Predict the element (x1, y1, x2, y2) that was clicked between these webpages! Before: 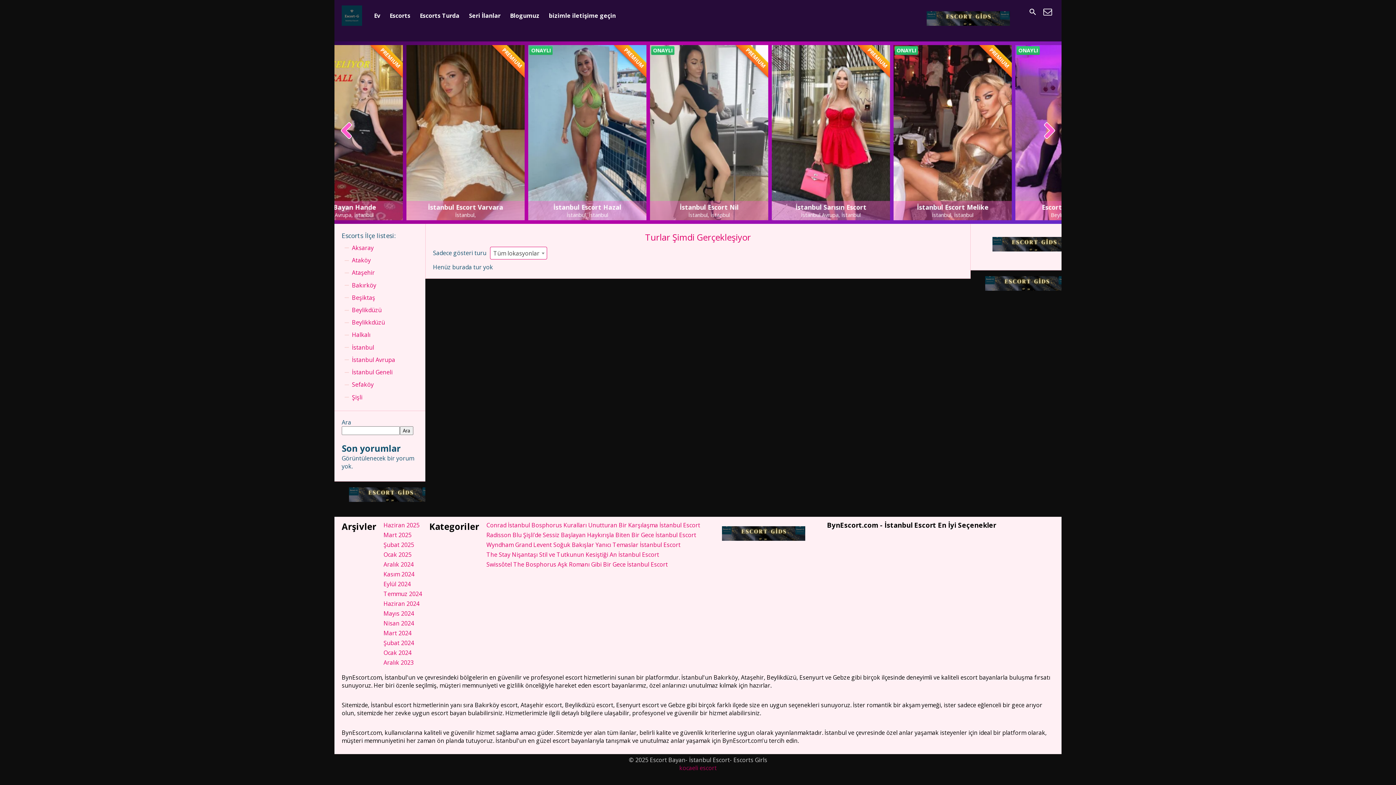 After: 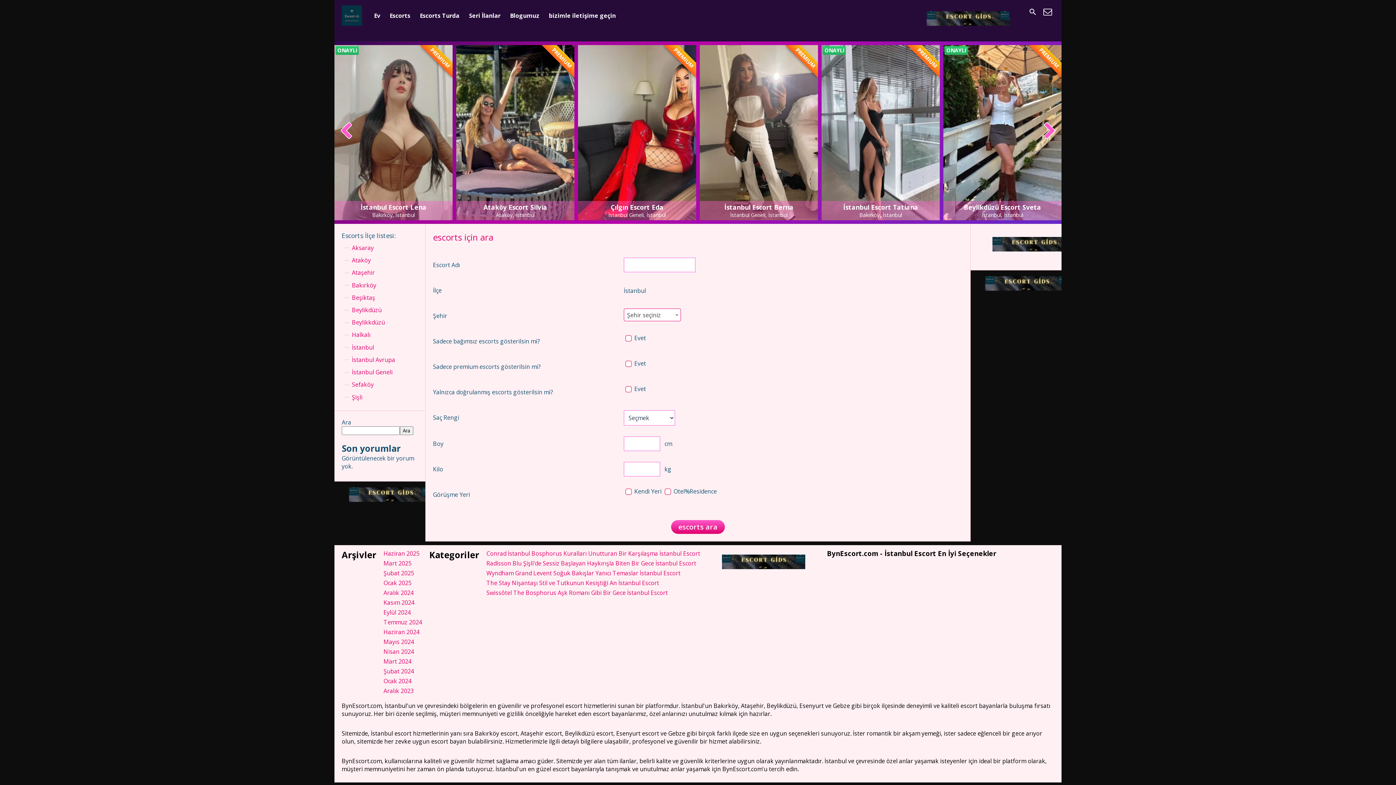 Action: bbox: (1026, 5, 1039, 18)